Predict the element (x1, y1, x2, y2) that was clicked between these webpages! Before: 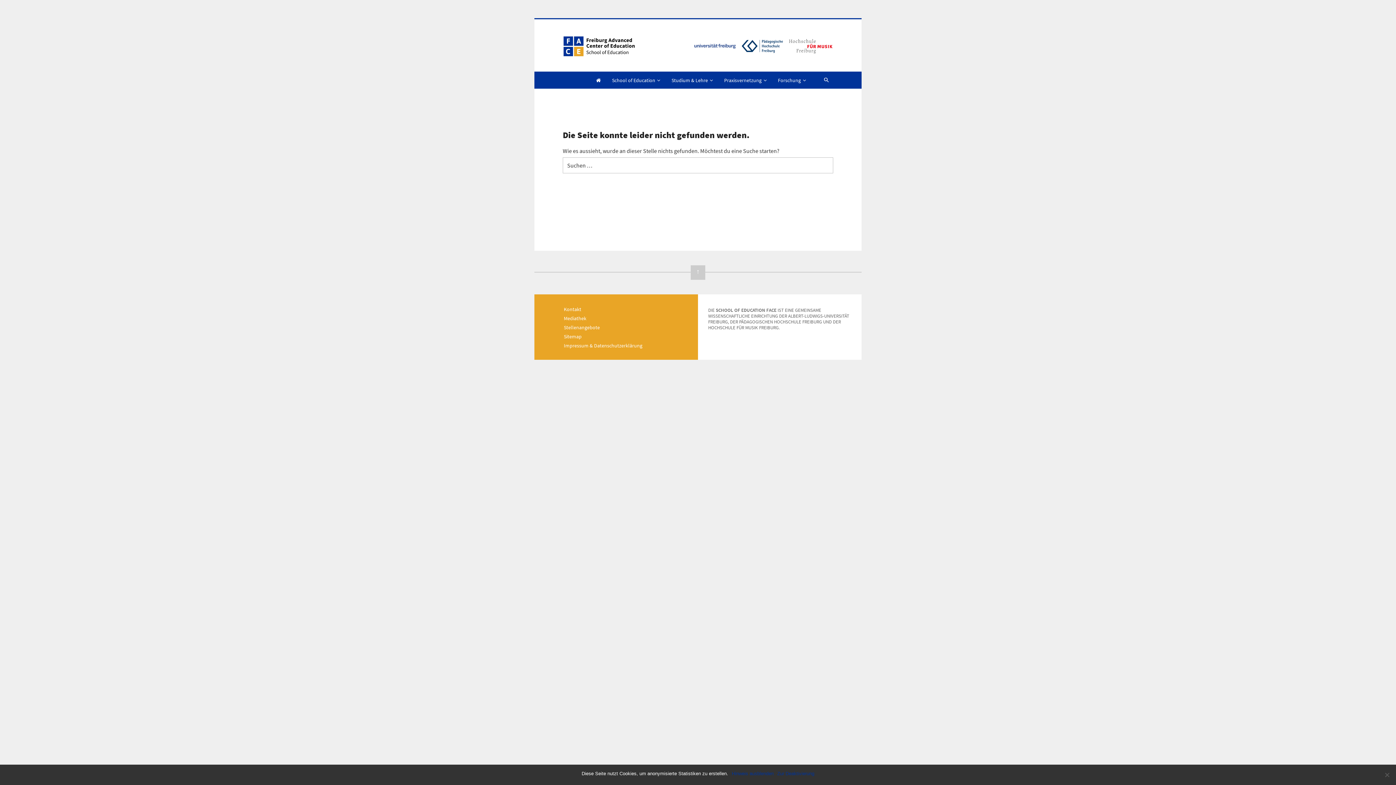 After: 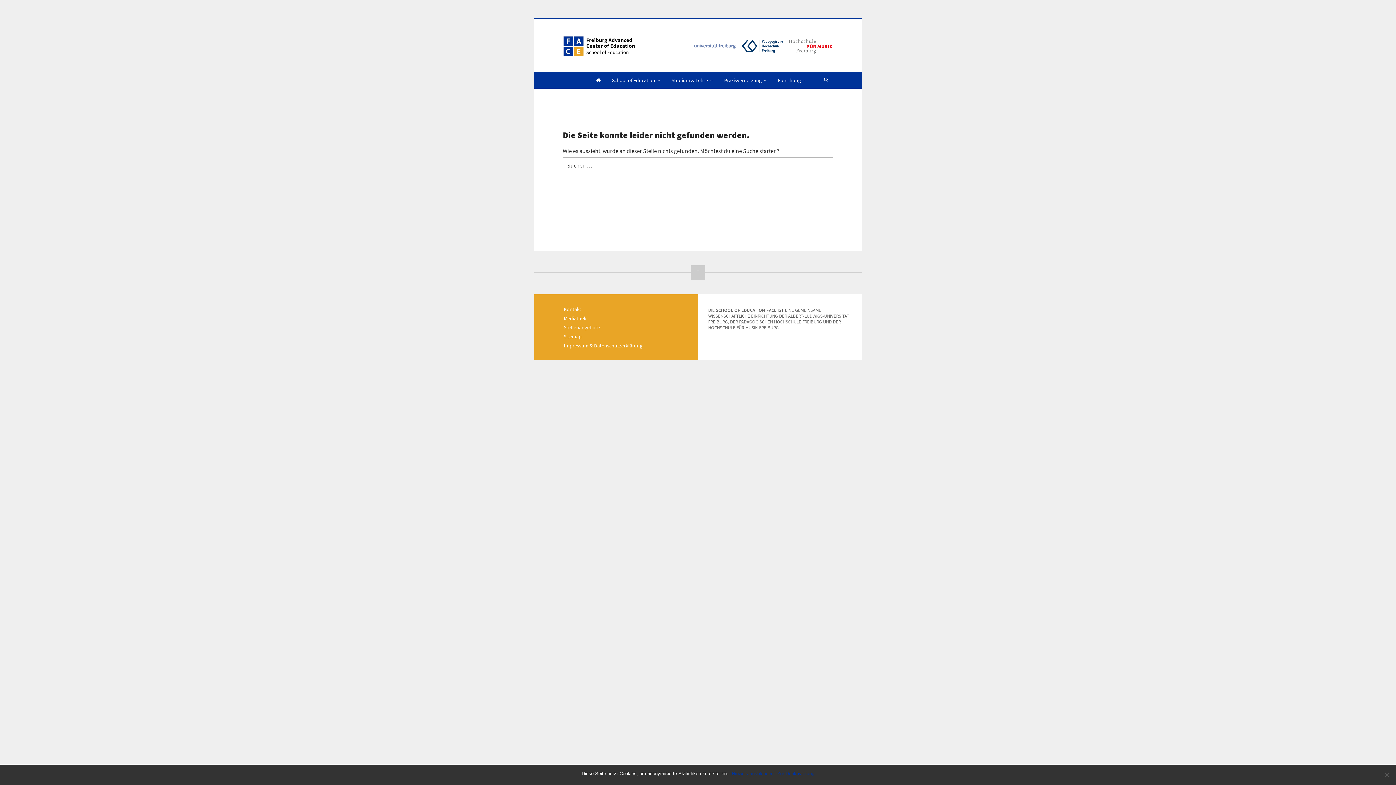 Action: bbox: (694, 47, 736, 54)